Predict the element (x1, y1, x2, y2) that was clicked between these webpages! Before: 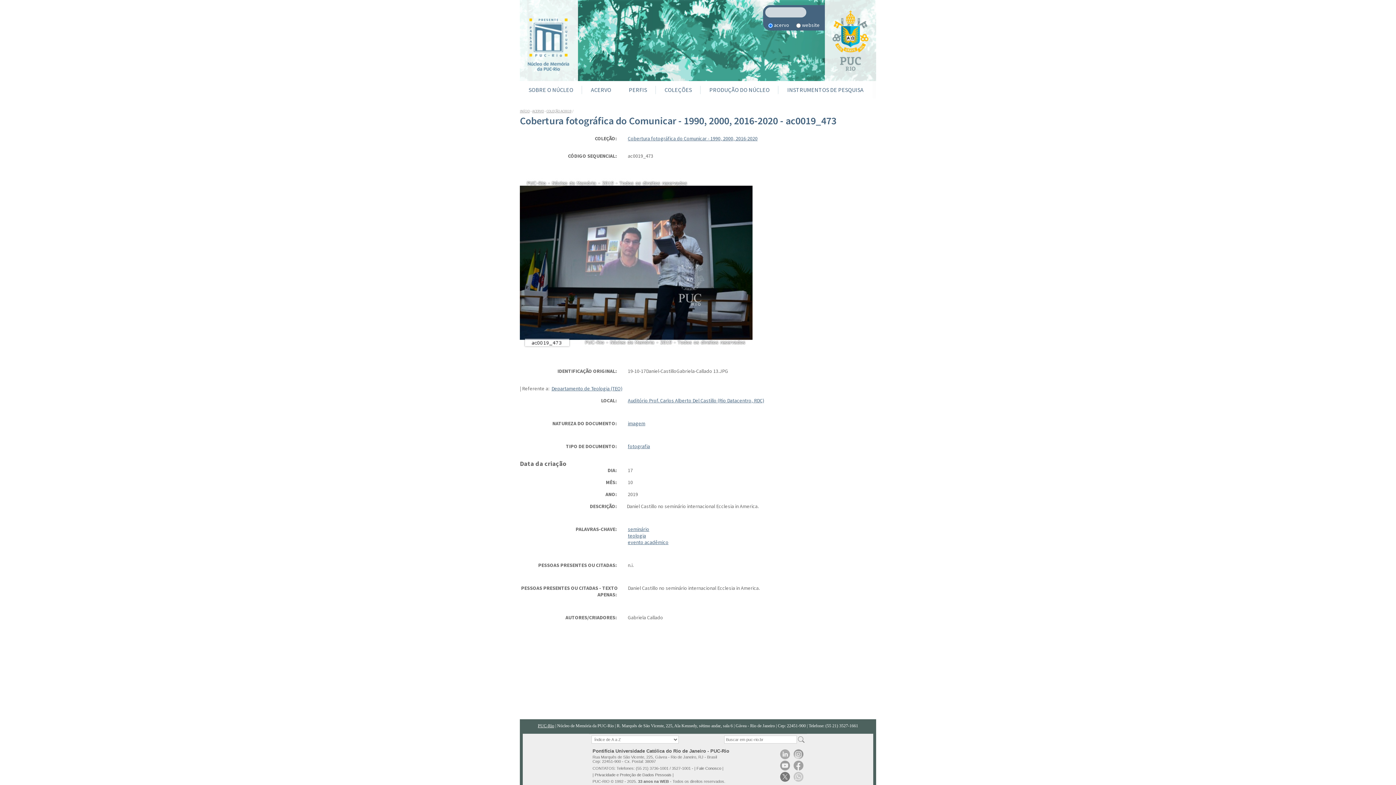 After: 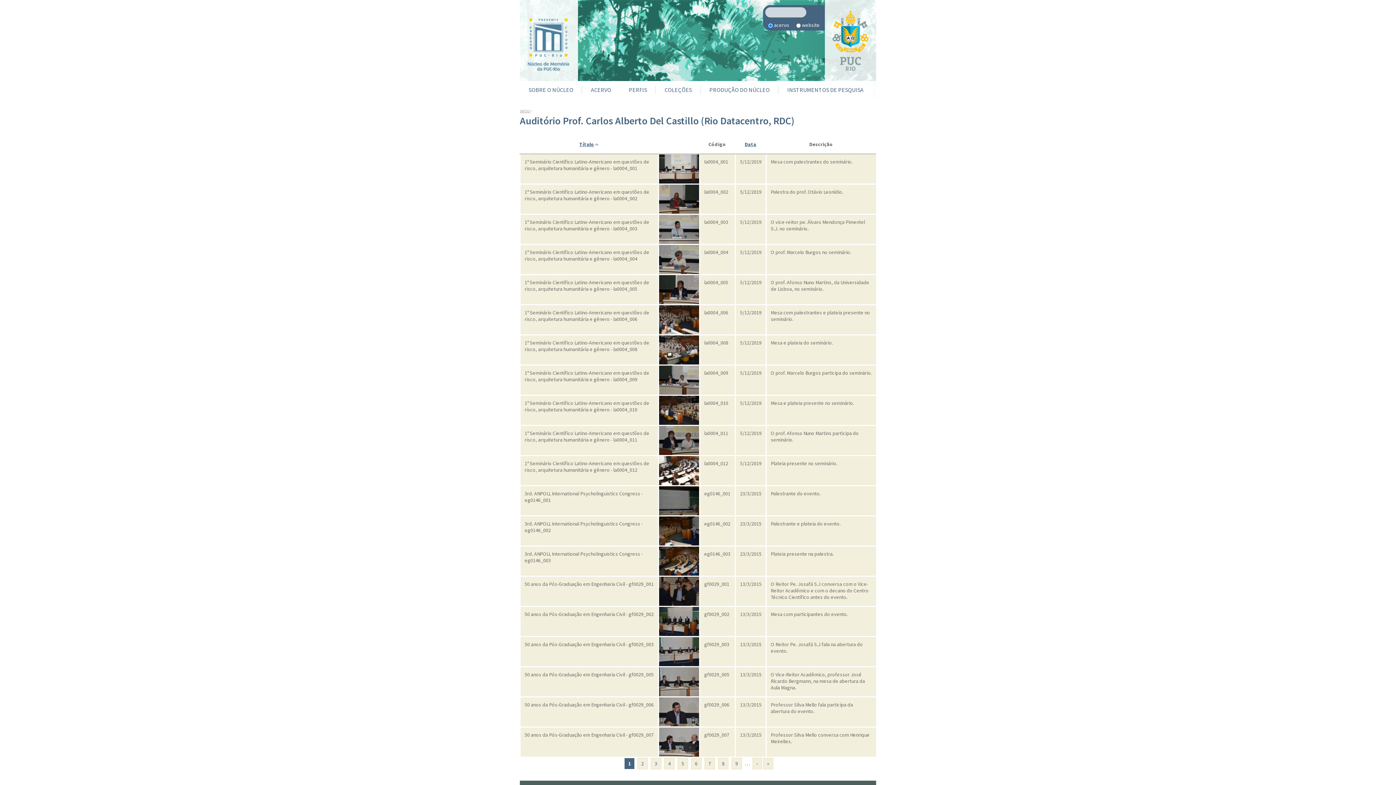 Action: bbox: (628, 397, 764, 404) label: Auditório Prof. Carlos Alberto Del Castillo (Rio Datacentro, RDC)